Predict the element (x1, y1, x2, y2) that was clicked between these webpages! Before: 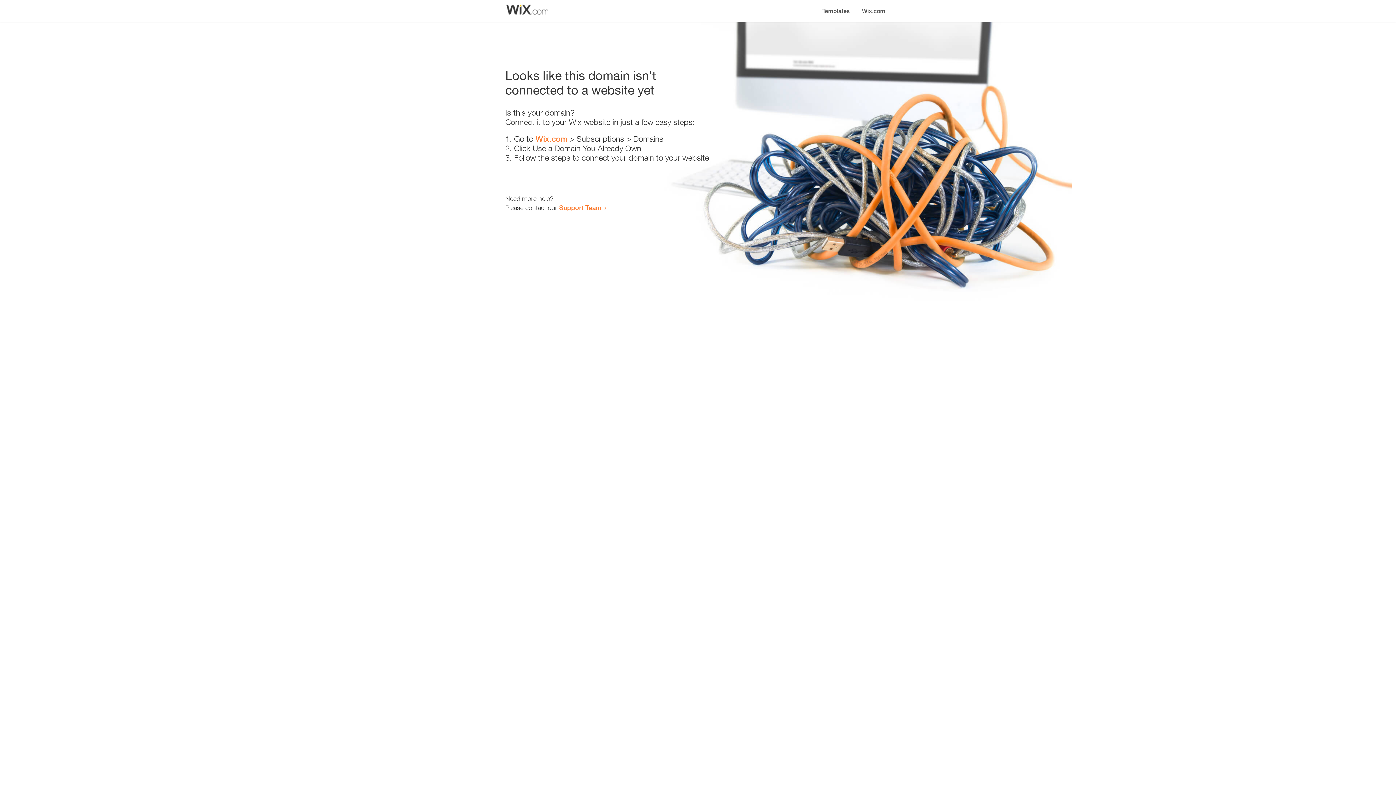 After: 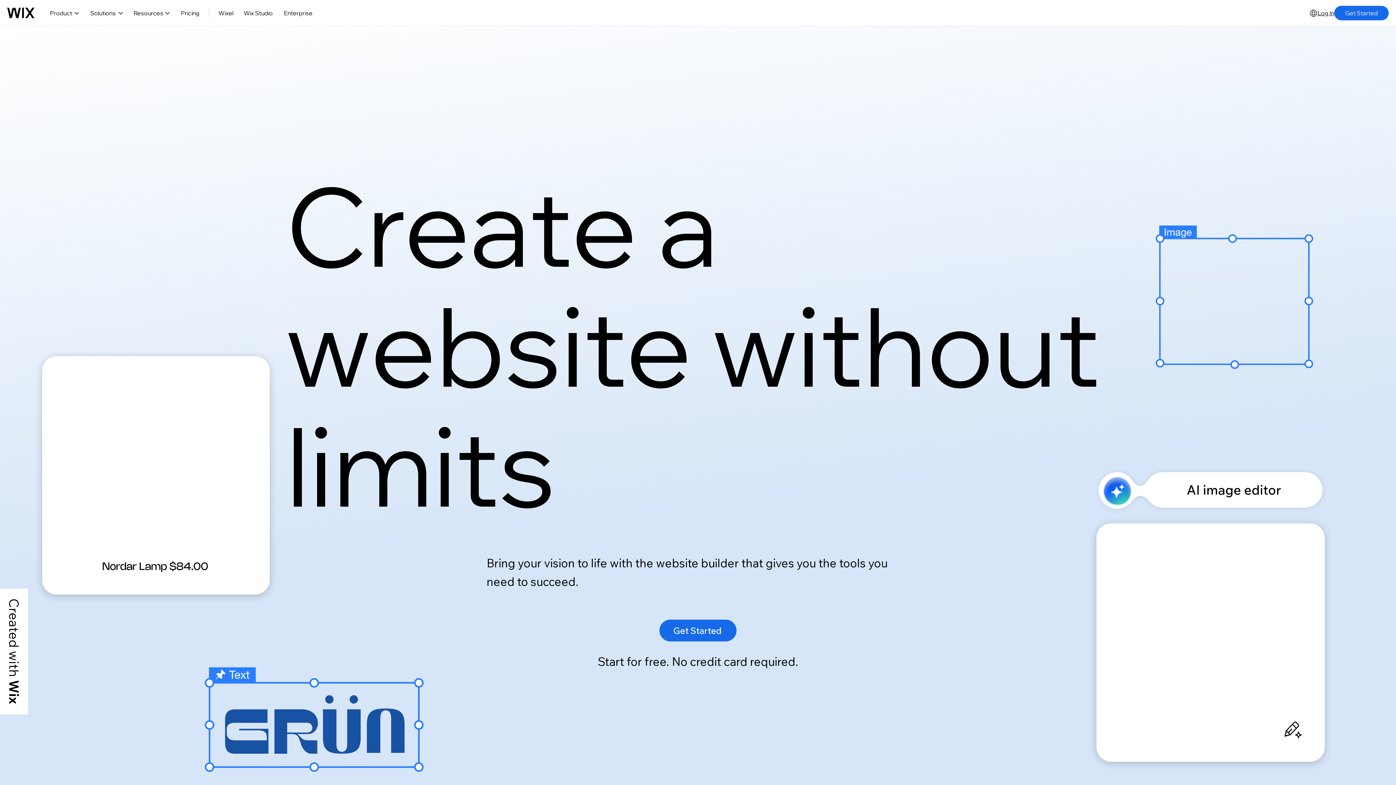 Action: label: Wix.com bbox: (535, 134, 567, 143)